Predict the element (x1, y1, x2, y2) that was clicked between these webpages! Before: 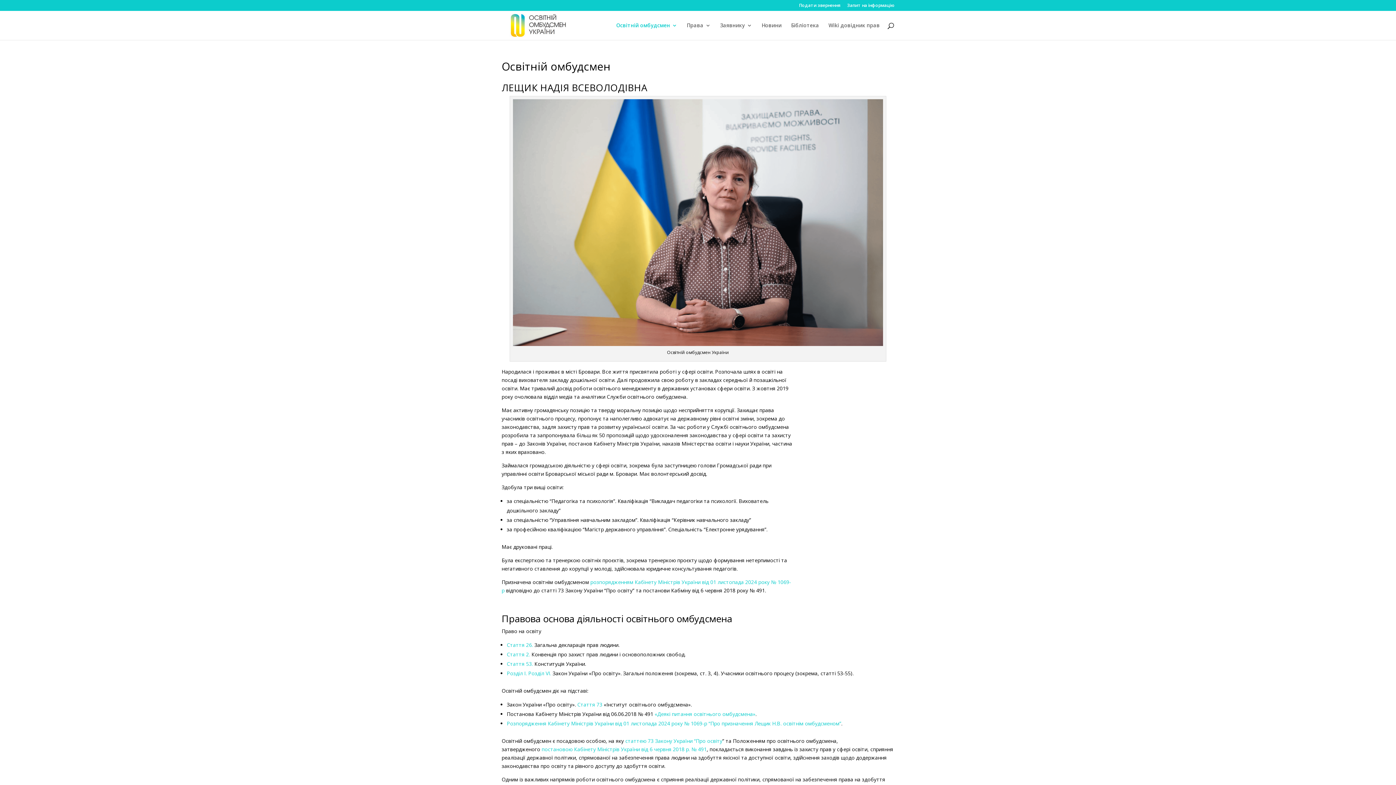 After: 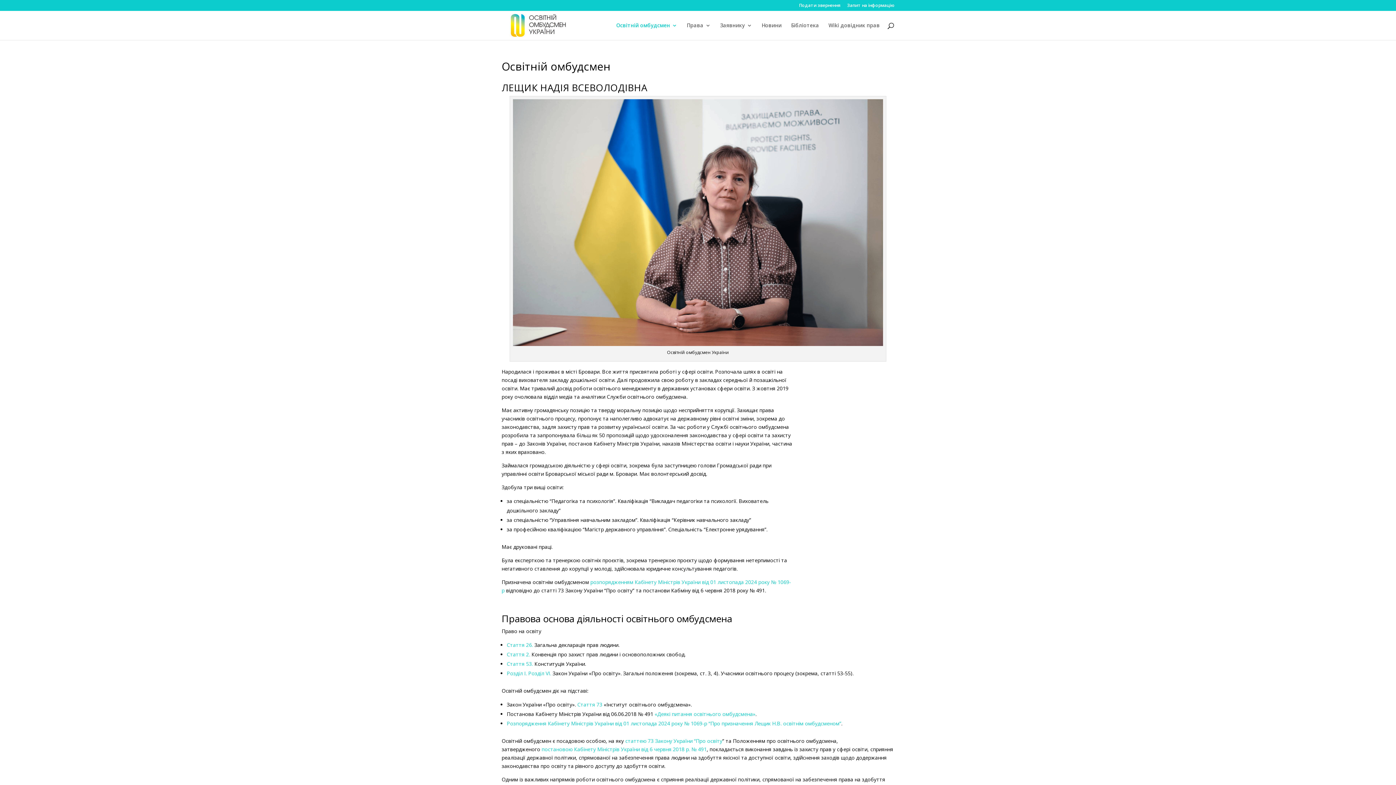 Action: label: Стаття 73 bbox: (577, 701, 602, 708)